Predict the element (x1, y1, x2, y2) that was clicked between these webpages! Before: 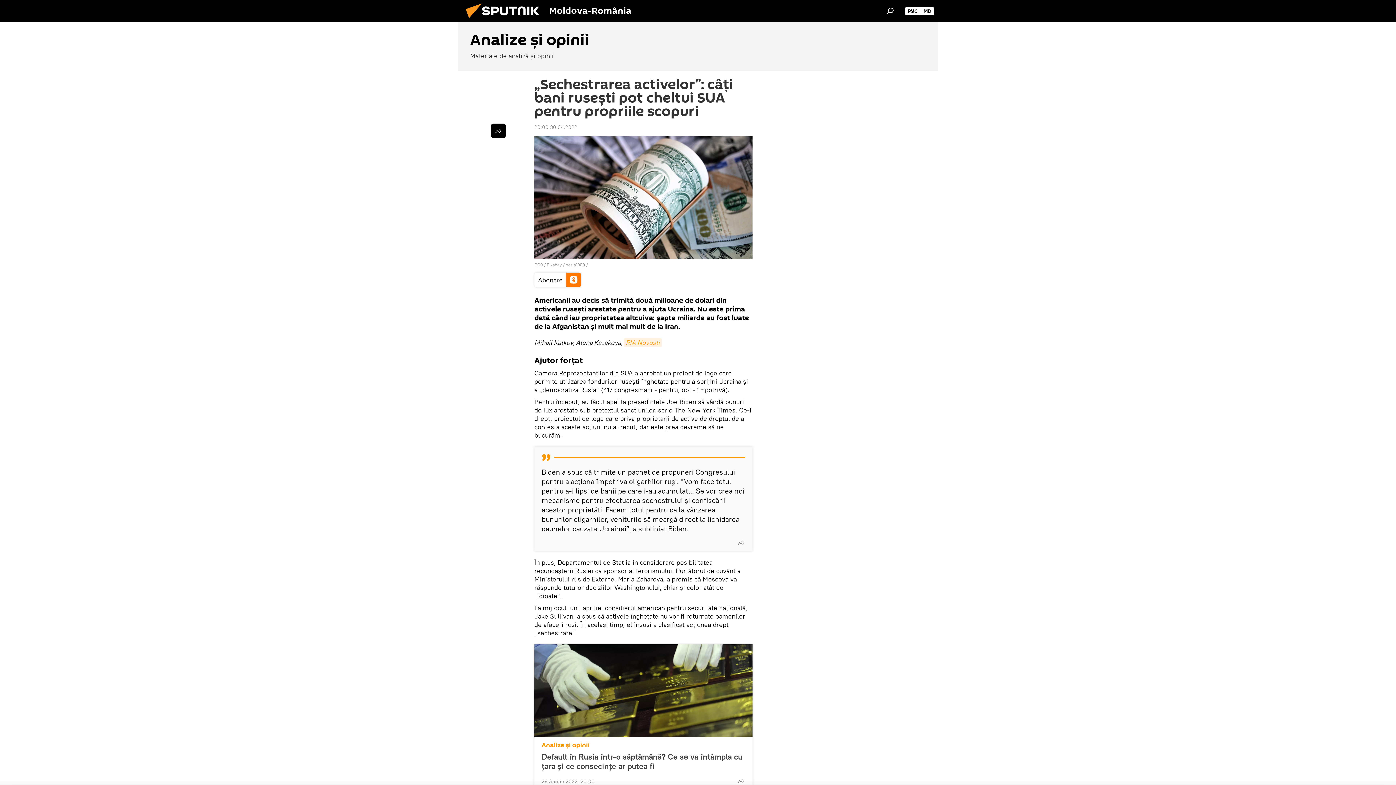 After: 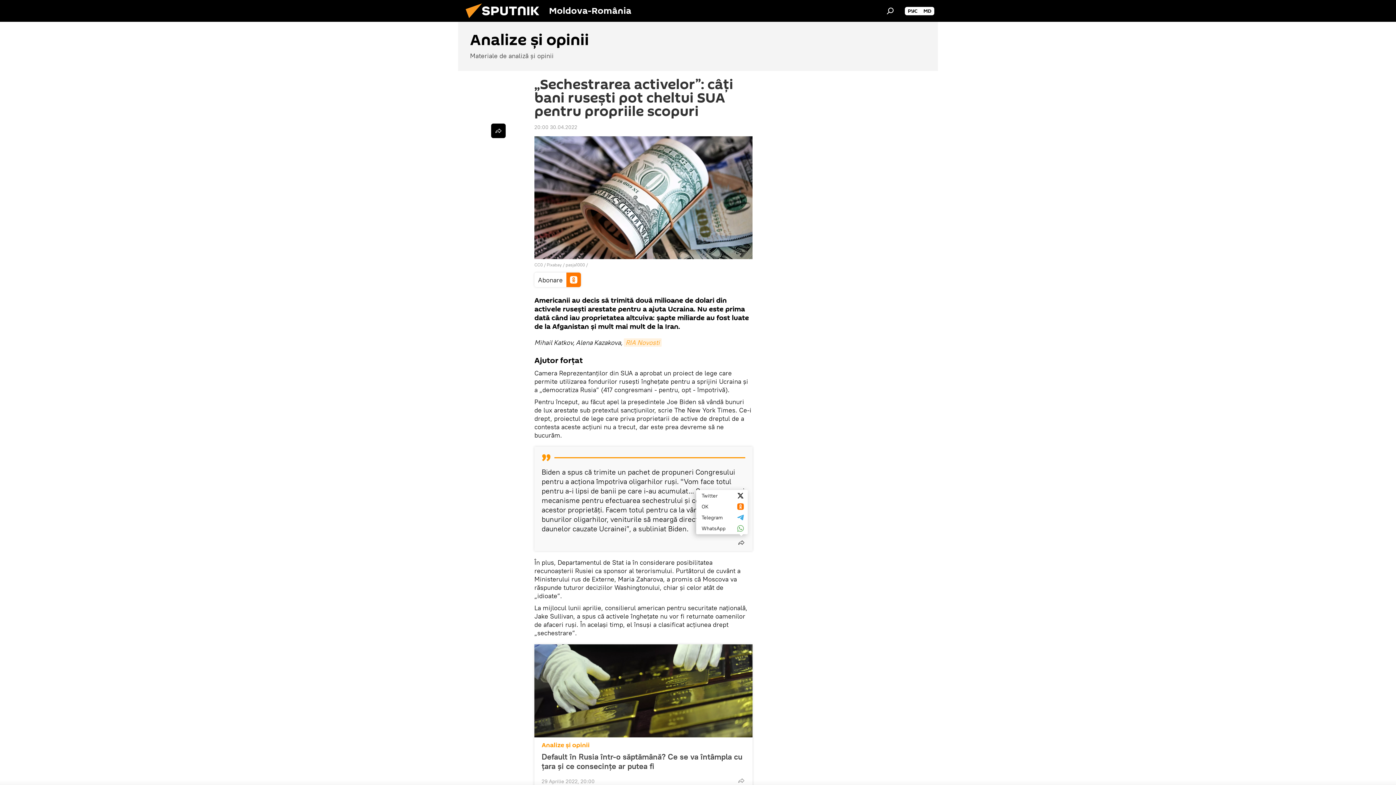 Action: bbox: (734, 535, 748, 550)